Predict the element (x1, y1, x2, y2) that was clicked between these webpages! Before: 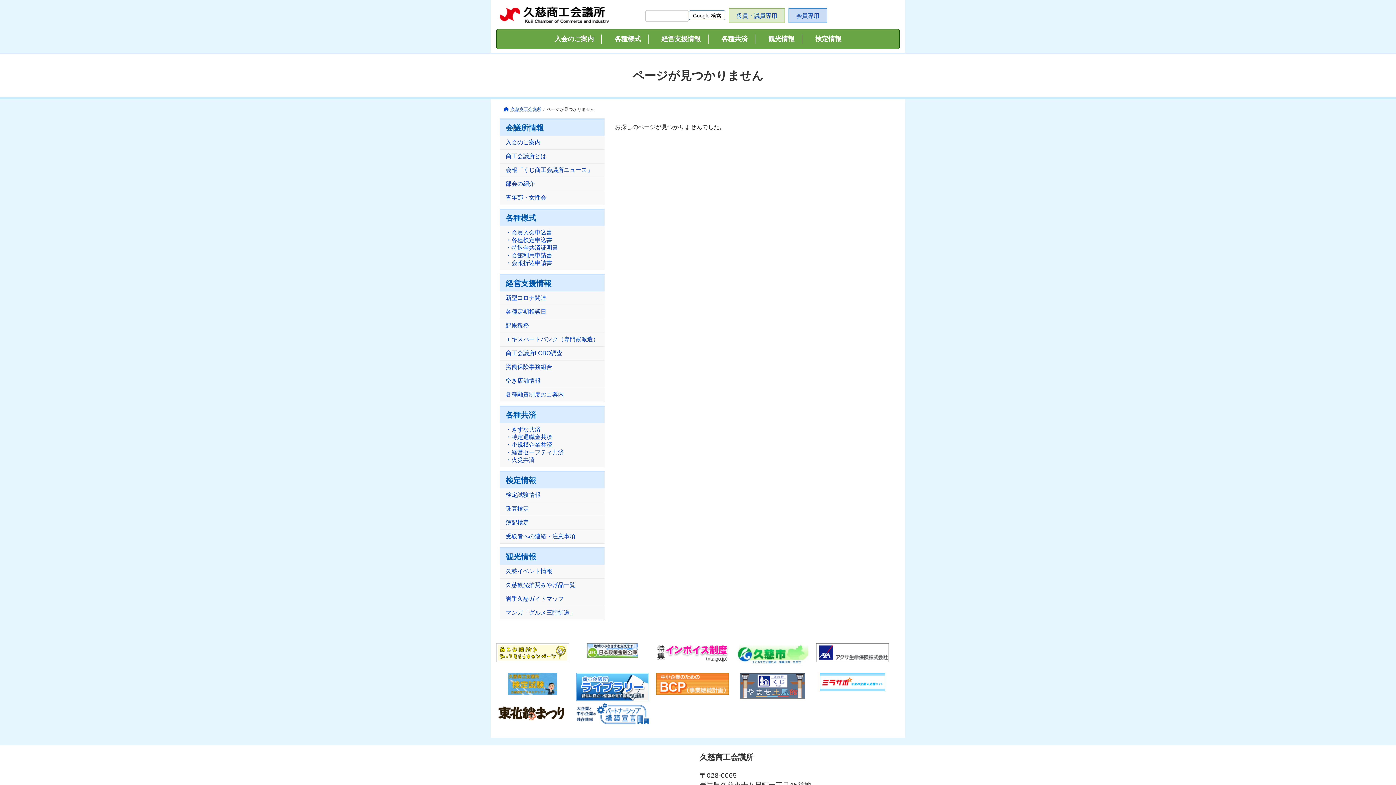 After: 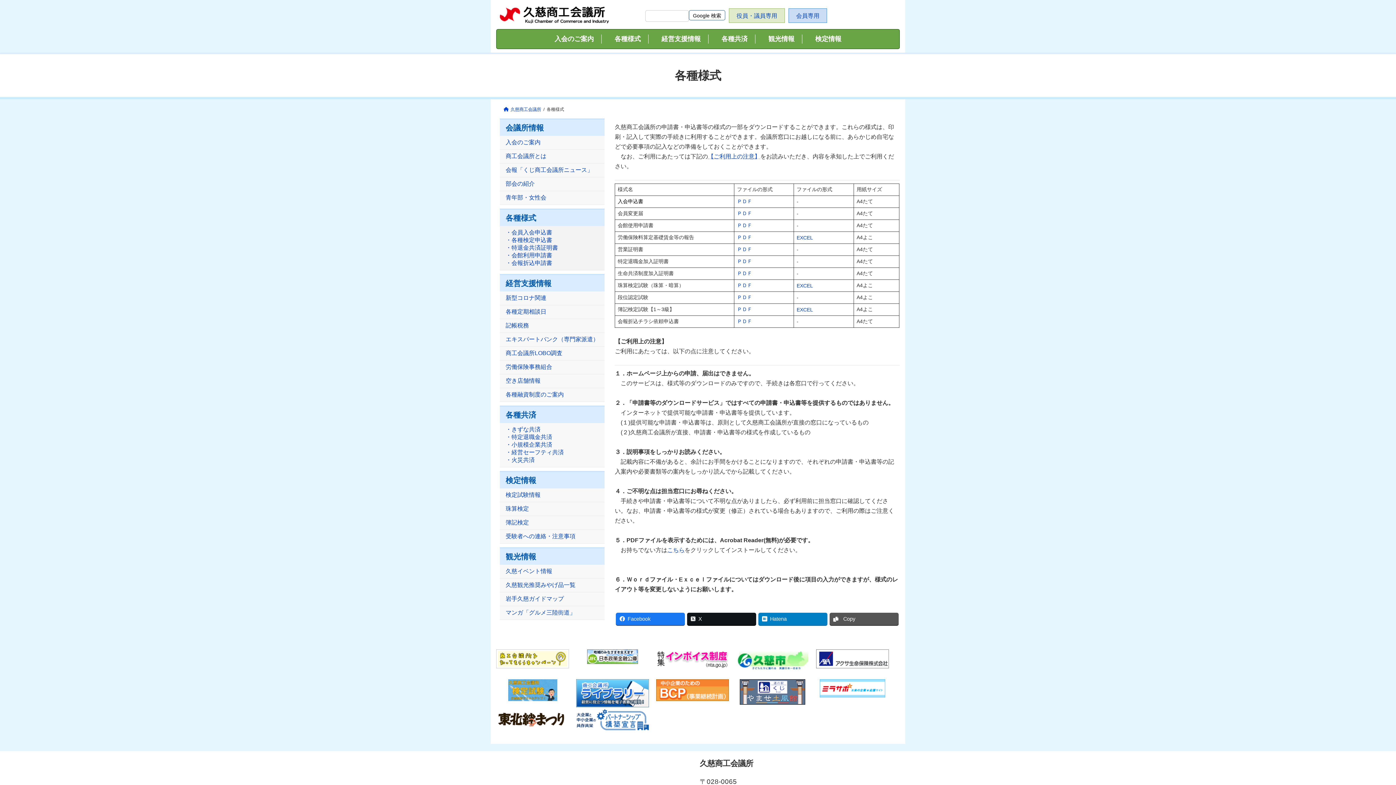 Action: label: 各種様式 bbox: (608, 29, 655, 48)